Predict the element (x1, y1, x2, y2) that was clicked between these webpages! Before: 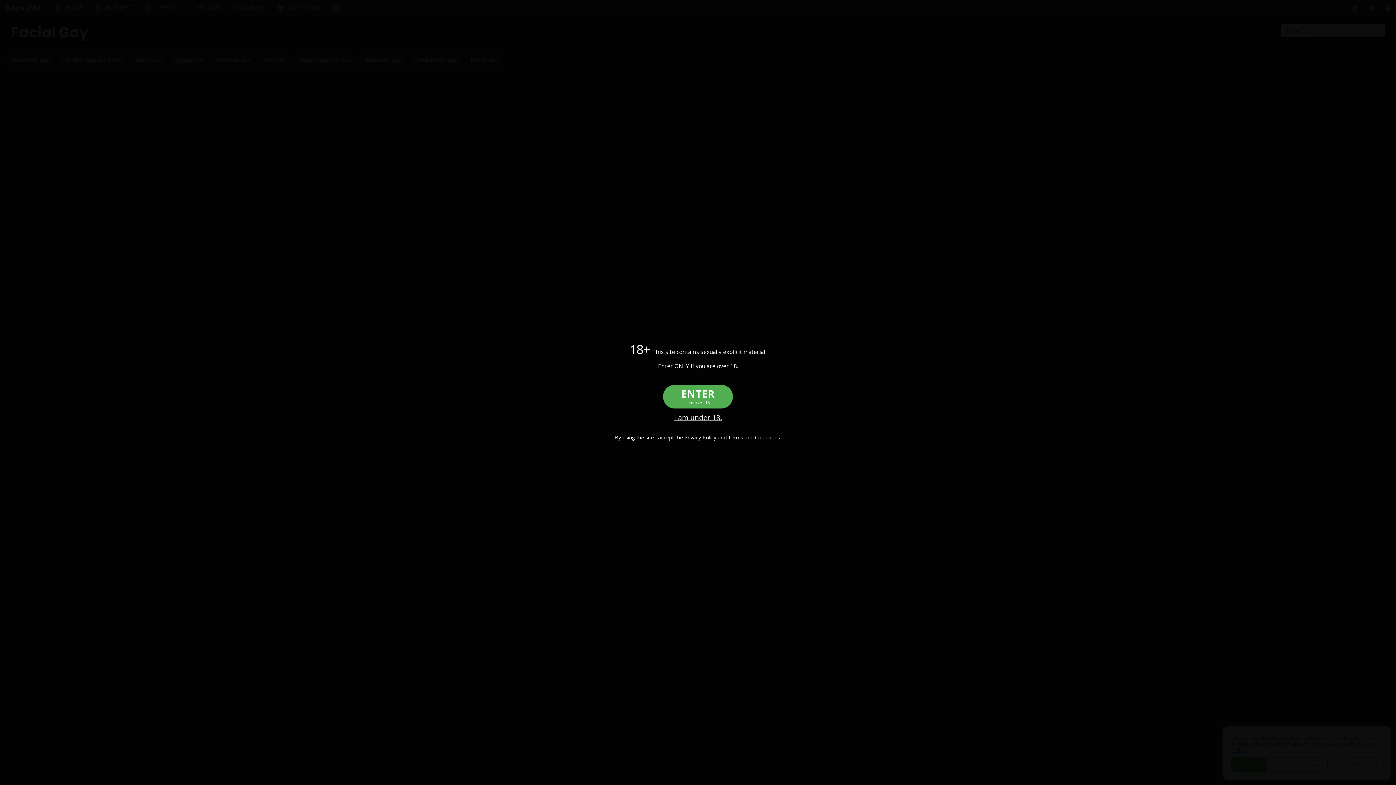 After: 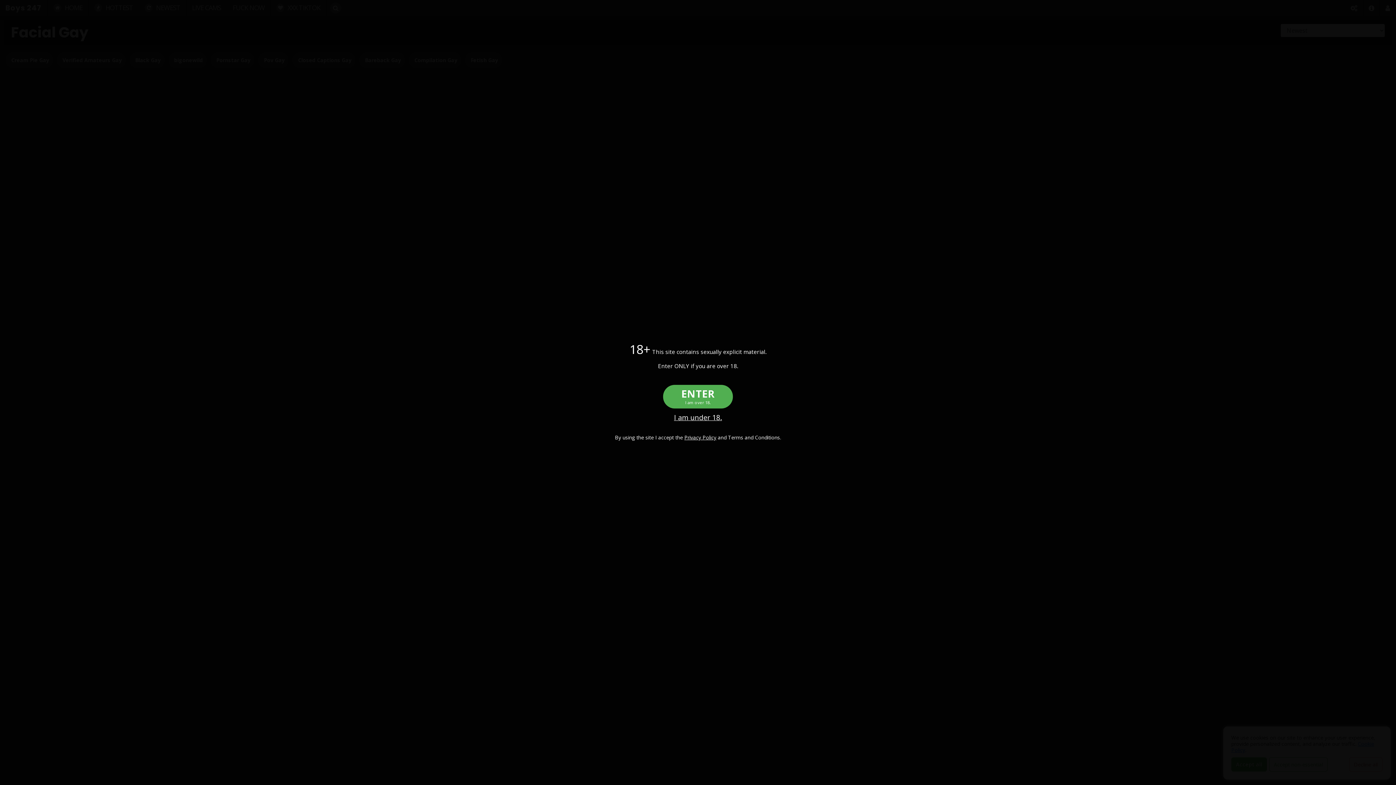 Action: bbox: (728, 434, 780, 441) label: Terms and Conditions